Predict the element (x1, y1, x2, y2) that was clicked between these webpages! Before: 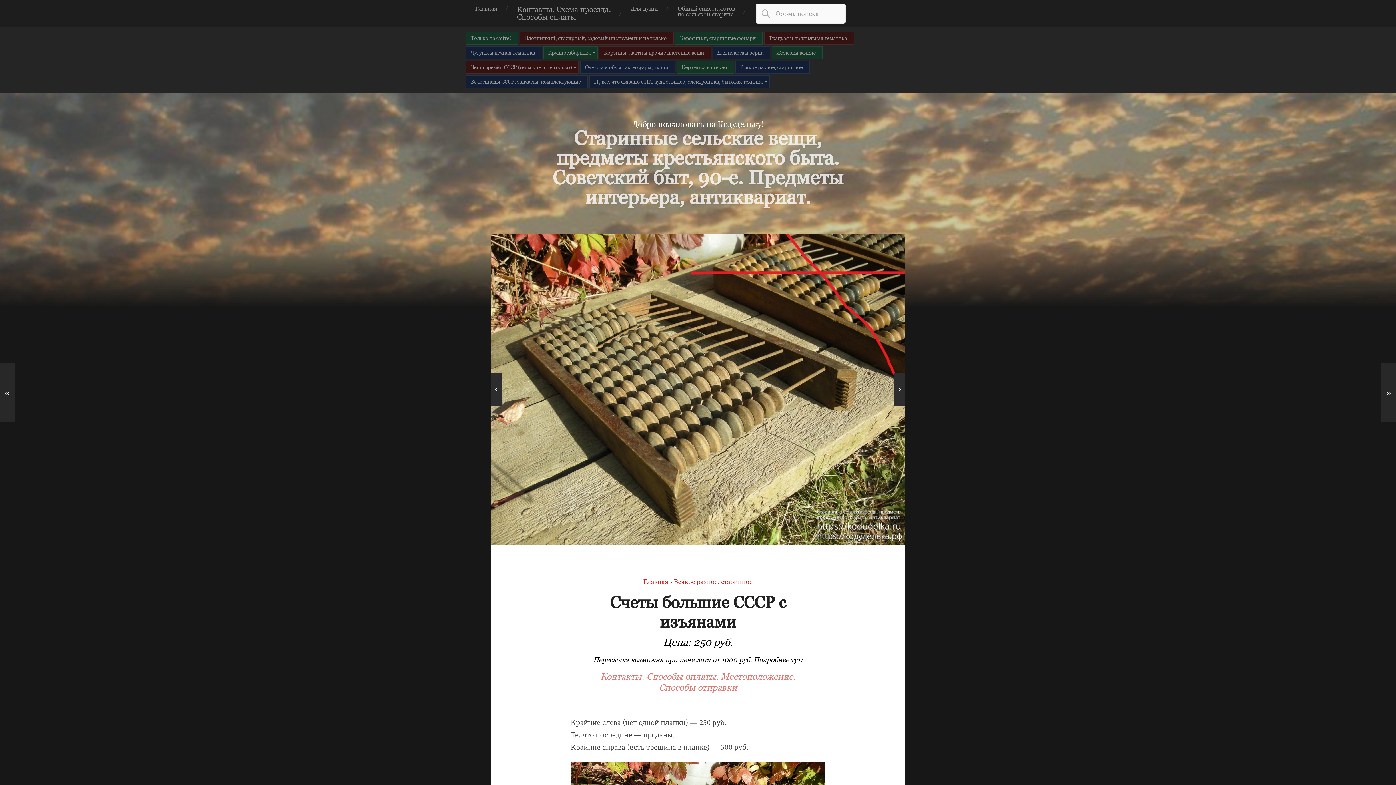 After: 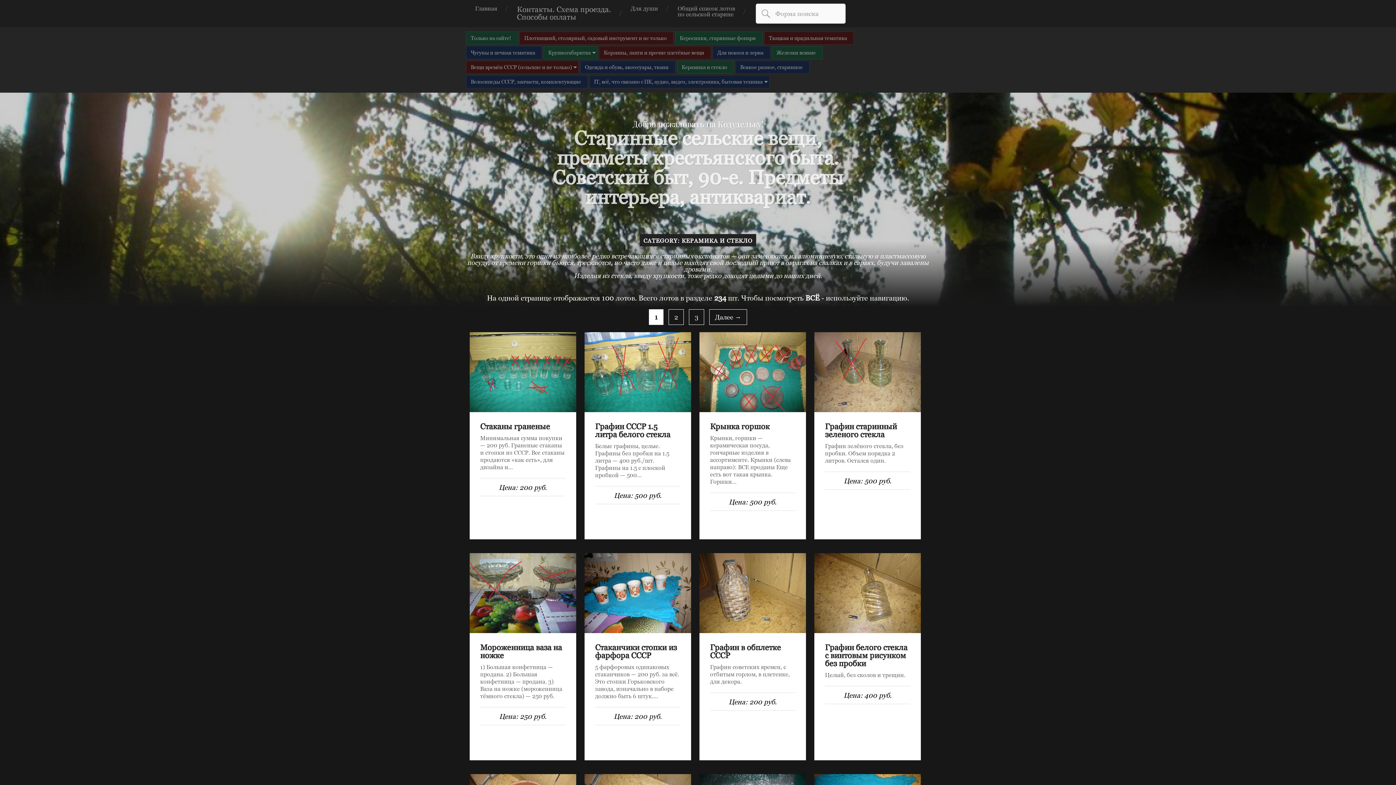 Action: label: Керамика и стекло bbox: (677, 61, 733, 73)